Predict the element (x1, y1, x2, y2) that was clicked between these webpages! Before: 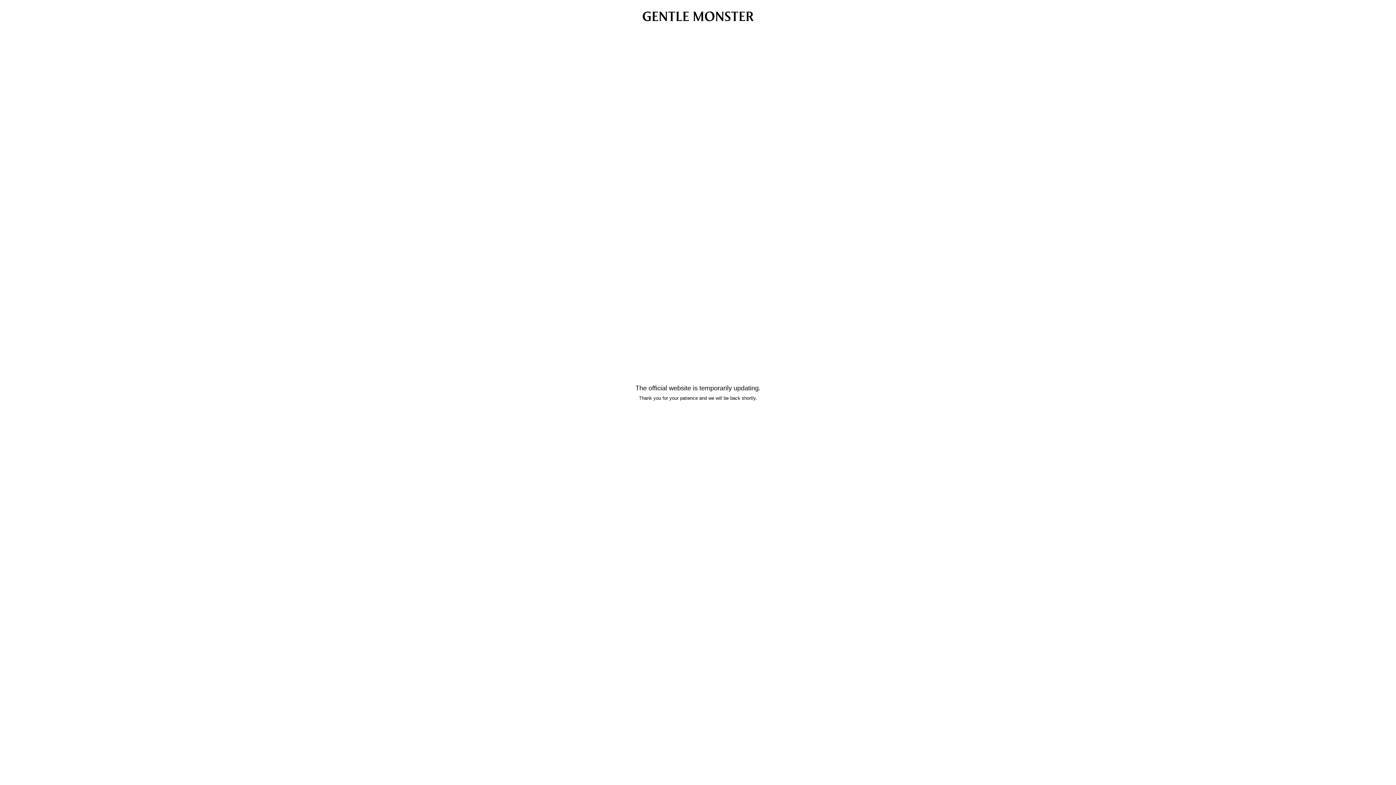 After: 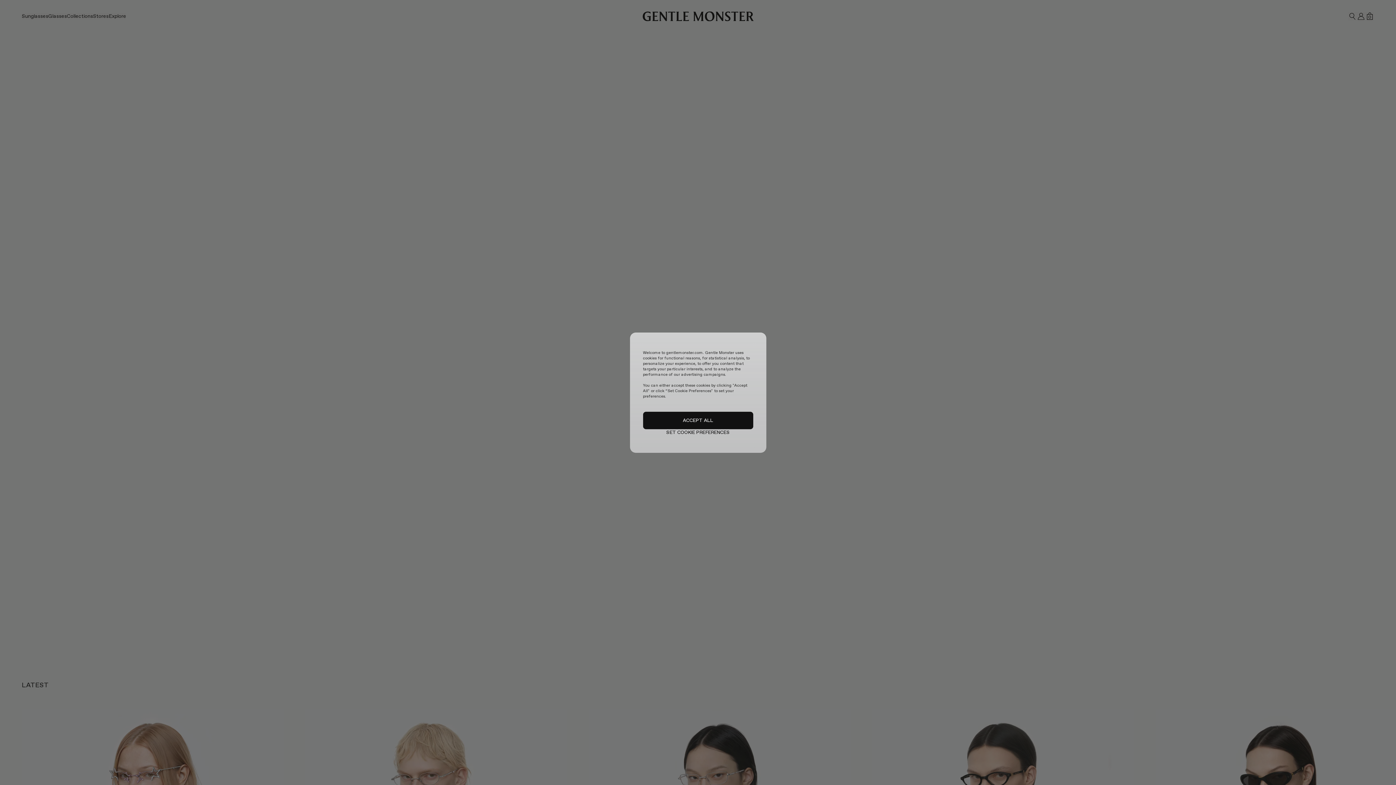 Action: bbox: (642, 11, 753, 21)